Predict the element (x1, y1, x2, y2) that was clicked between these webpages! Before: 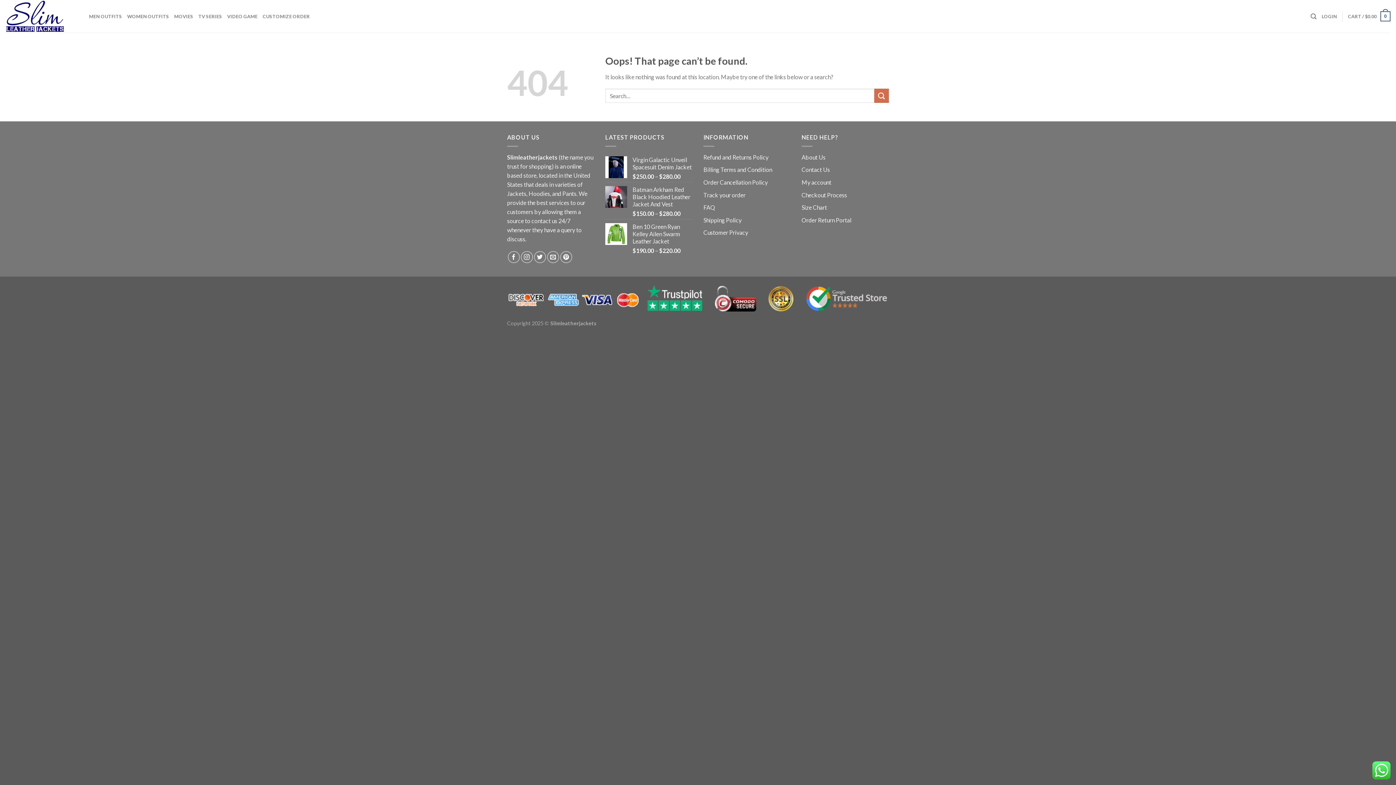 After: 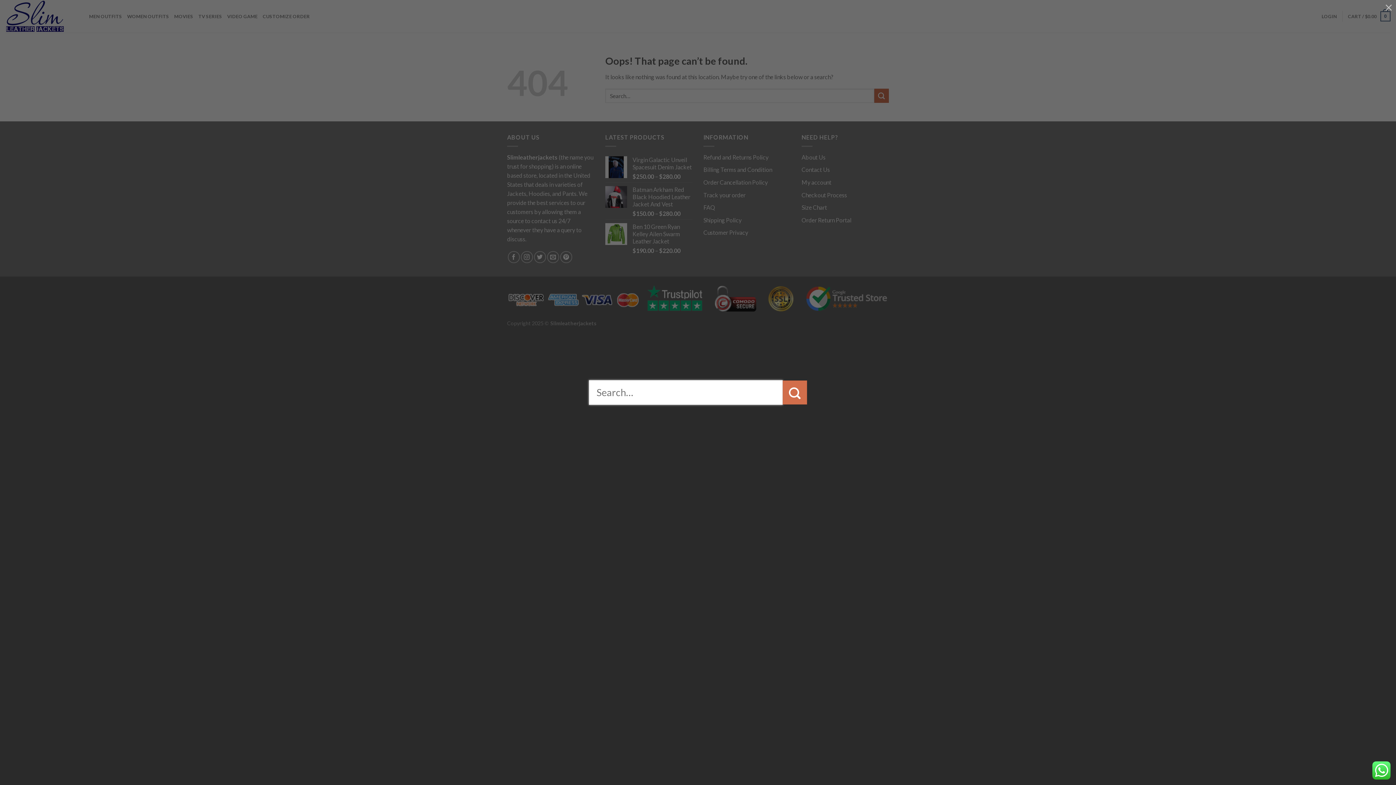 Action: bbox: (1310, 9, 1316, 23) label: Search